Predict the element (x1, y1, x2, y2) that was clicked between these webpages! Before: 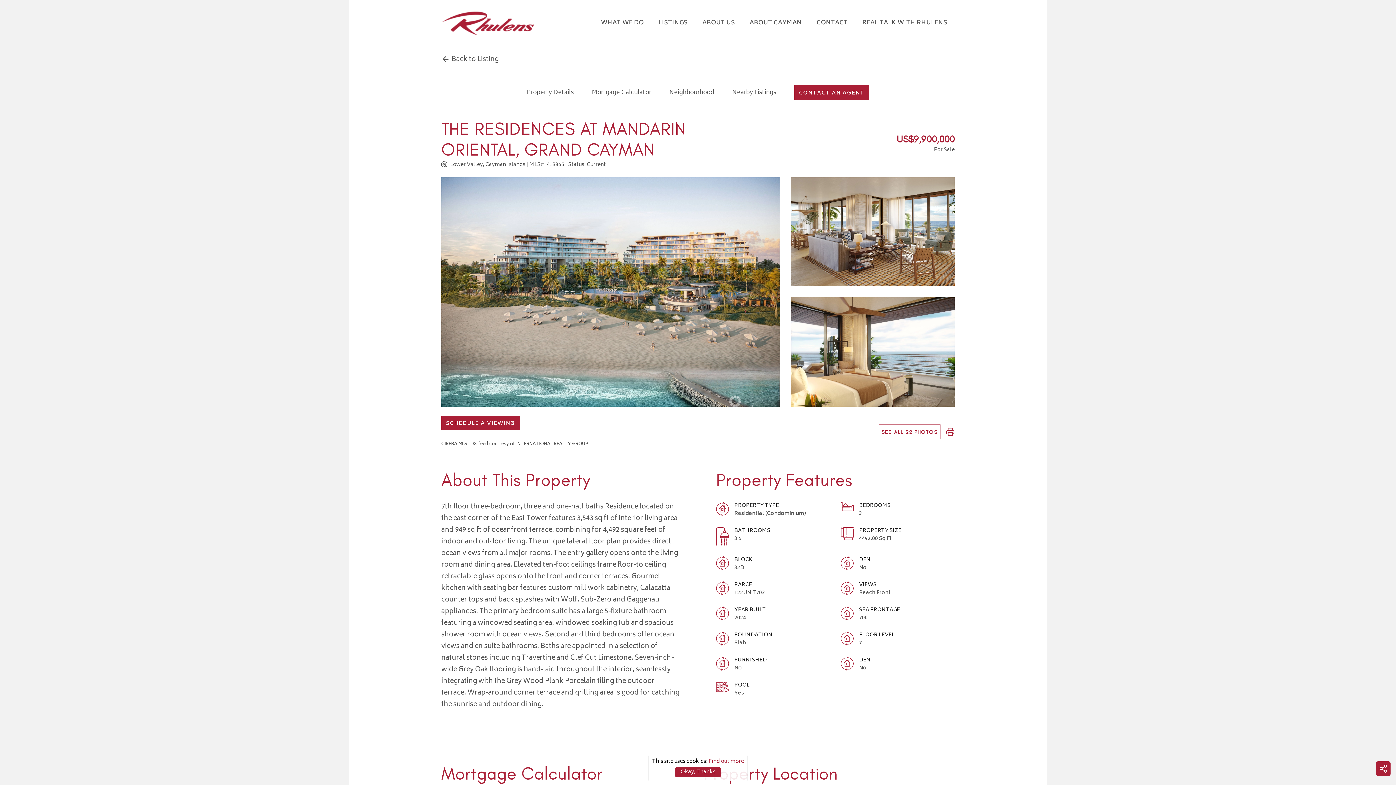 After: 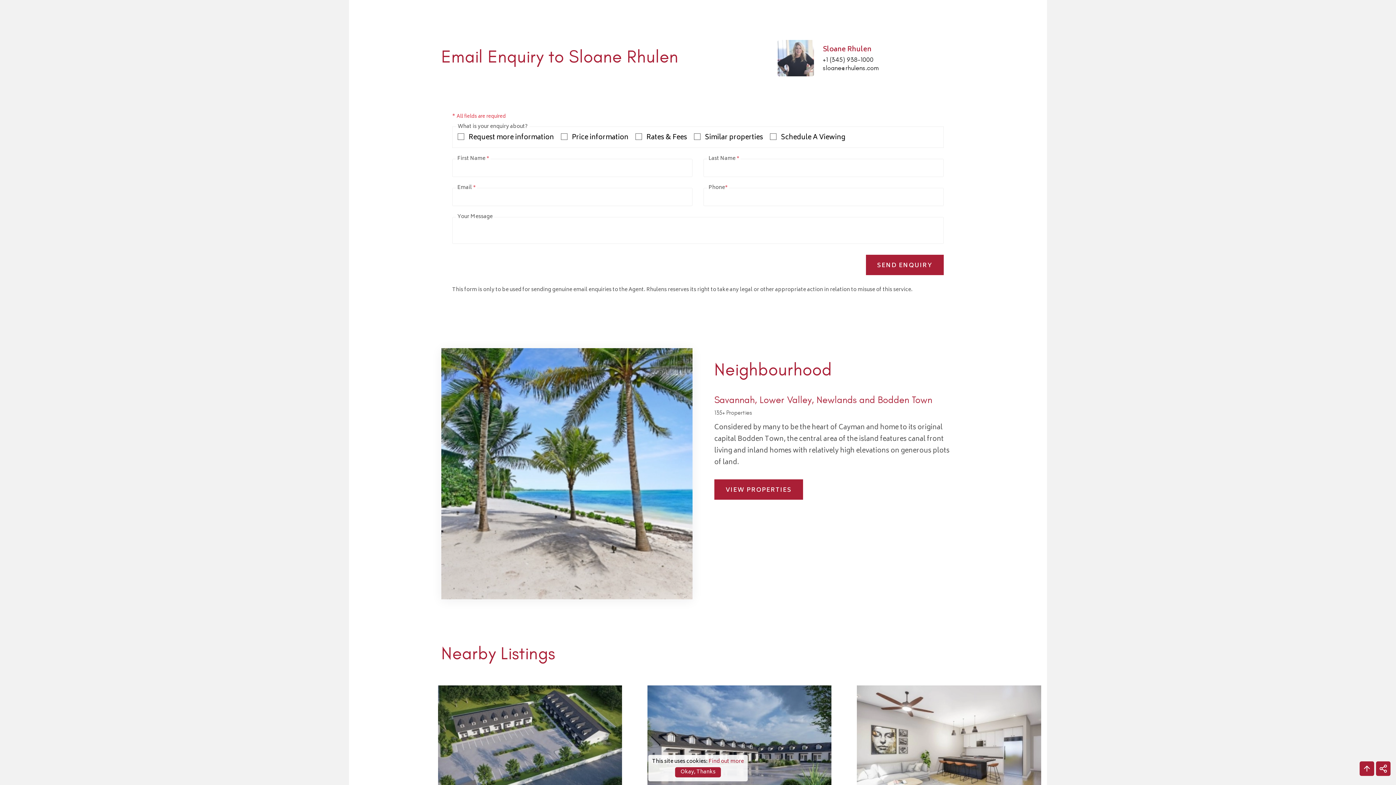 Action: bbox: (794, 85, 869, 100) label: CONTACT AN AGENT